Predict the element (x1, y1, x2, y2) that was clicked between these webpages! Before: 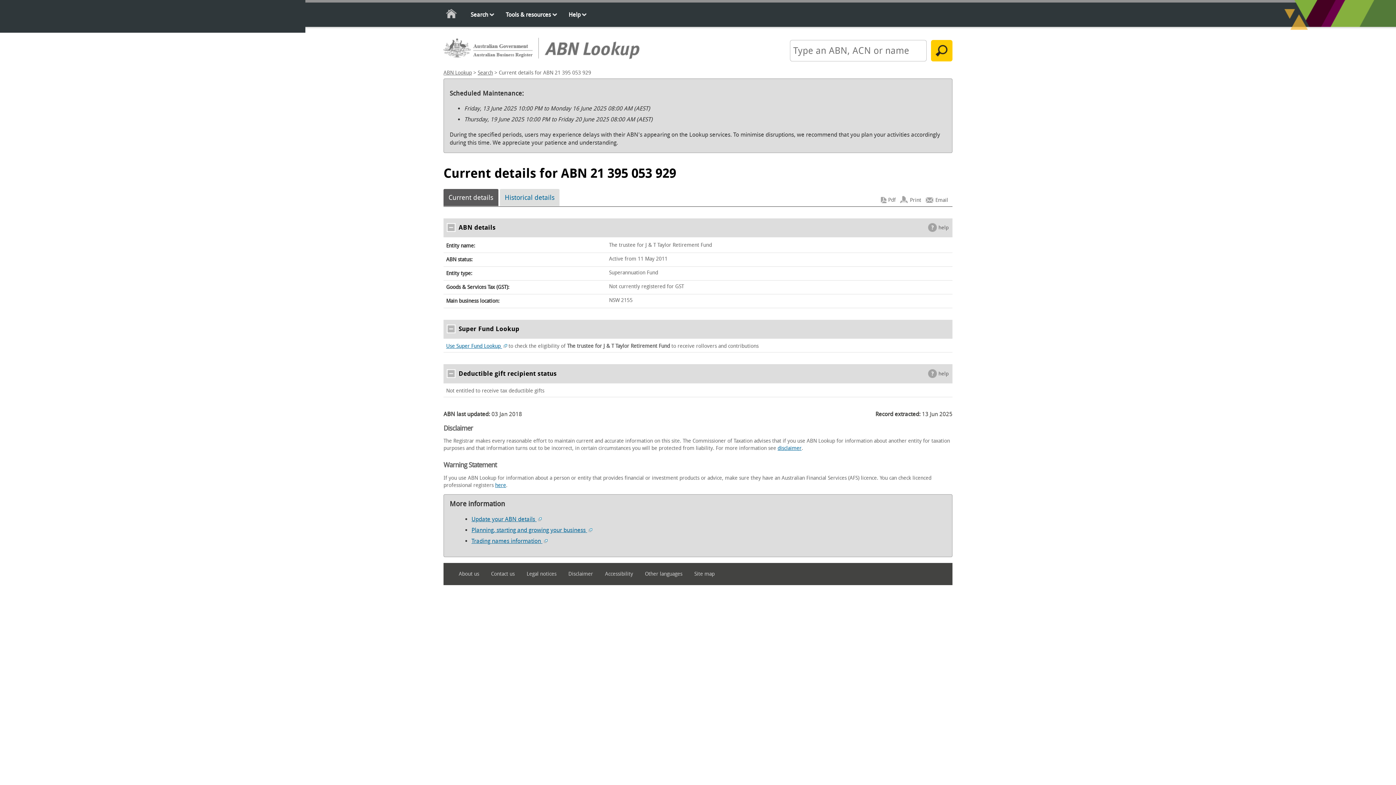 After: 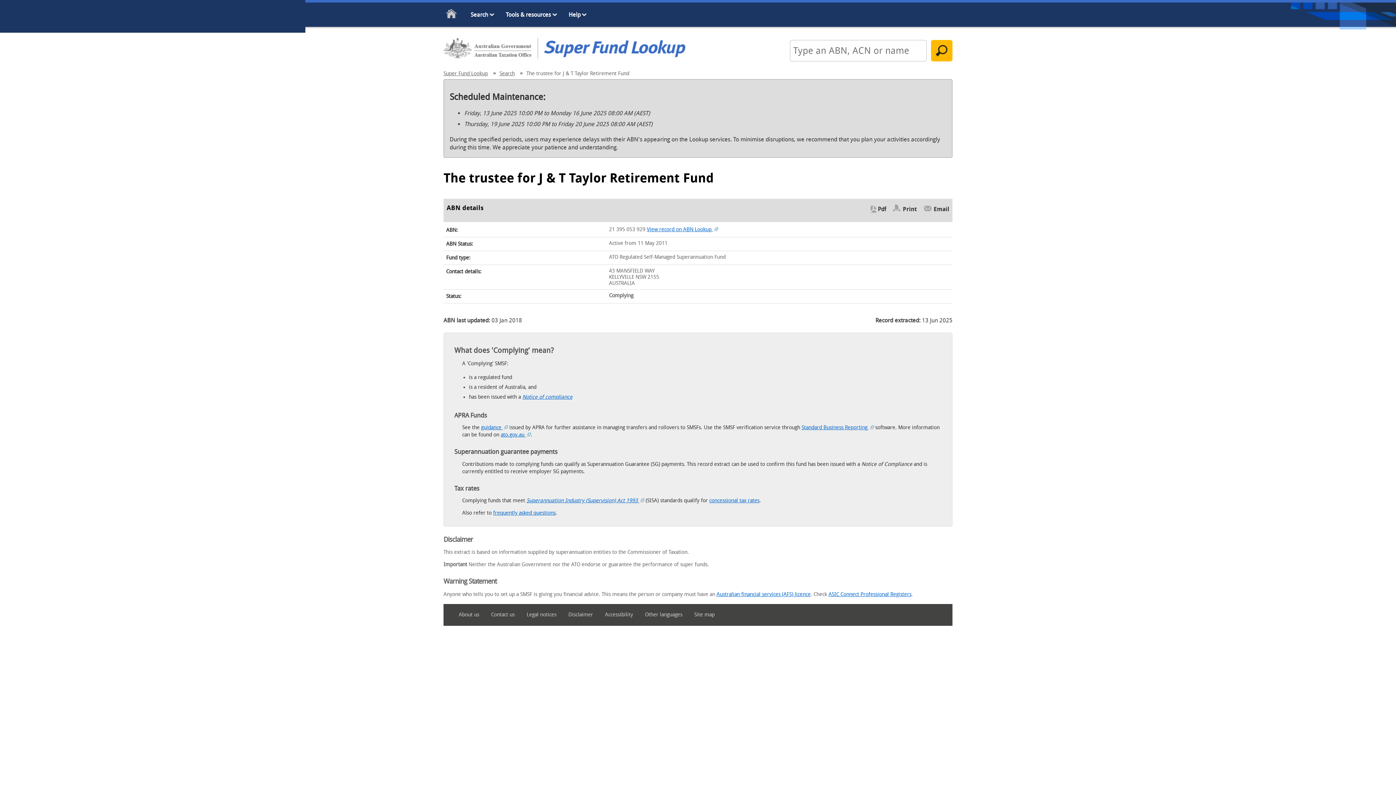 Action: label: Use Super Fund Lookup  bbox: (446, 343, 507, 349)